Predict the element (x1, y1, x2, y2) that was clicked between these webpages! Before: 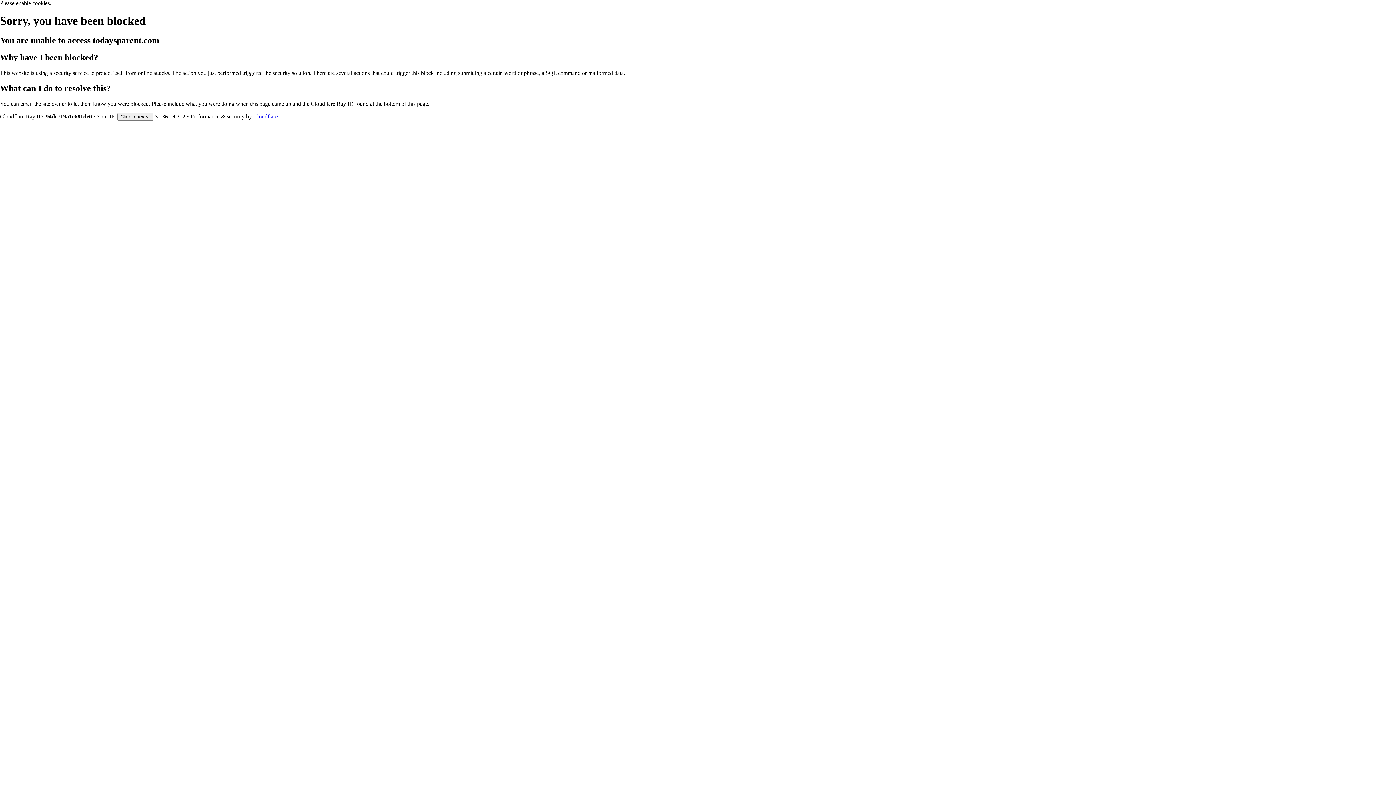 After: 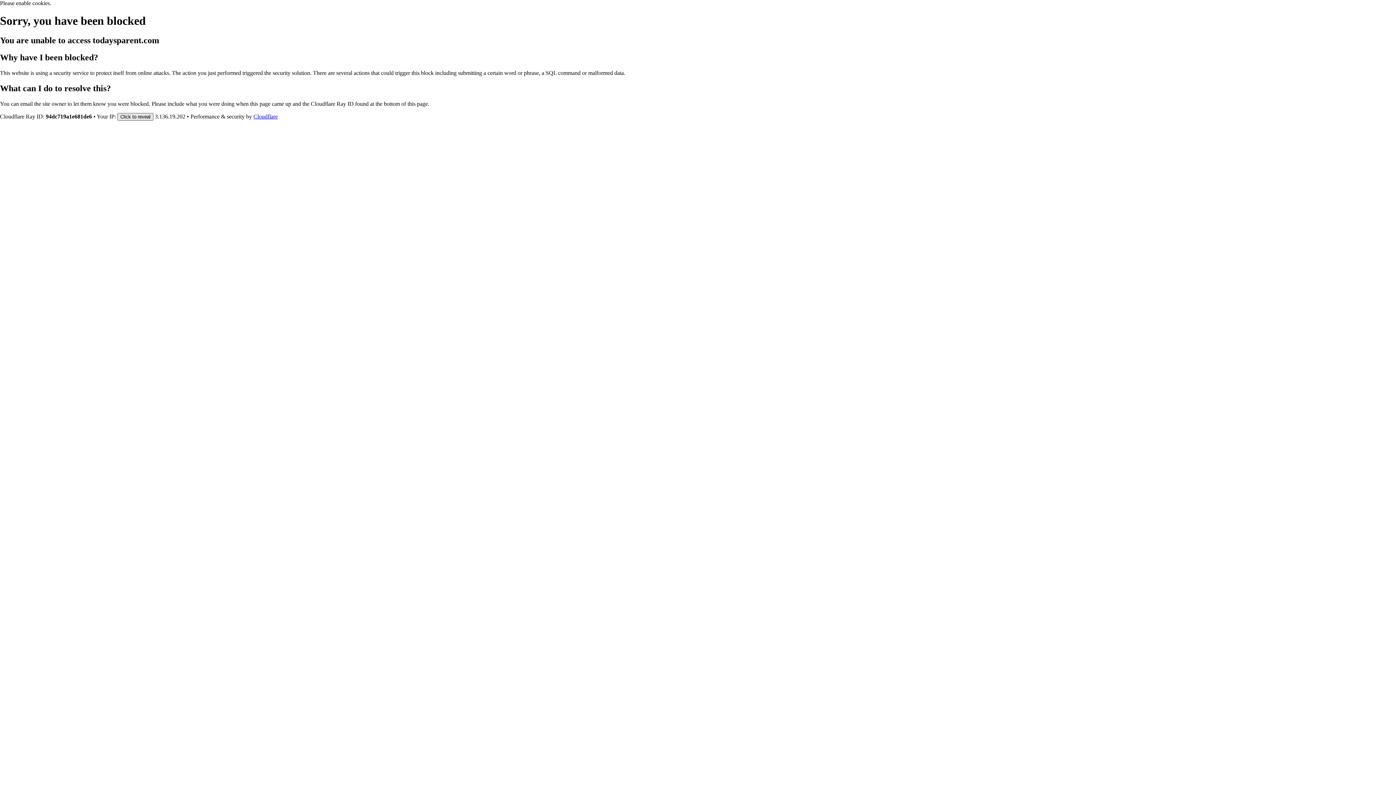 Action: label: Click to reveal bbox: (117, 112, 153, 120)